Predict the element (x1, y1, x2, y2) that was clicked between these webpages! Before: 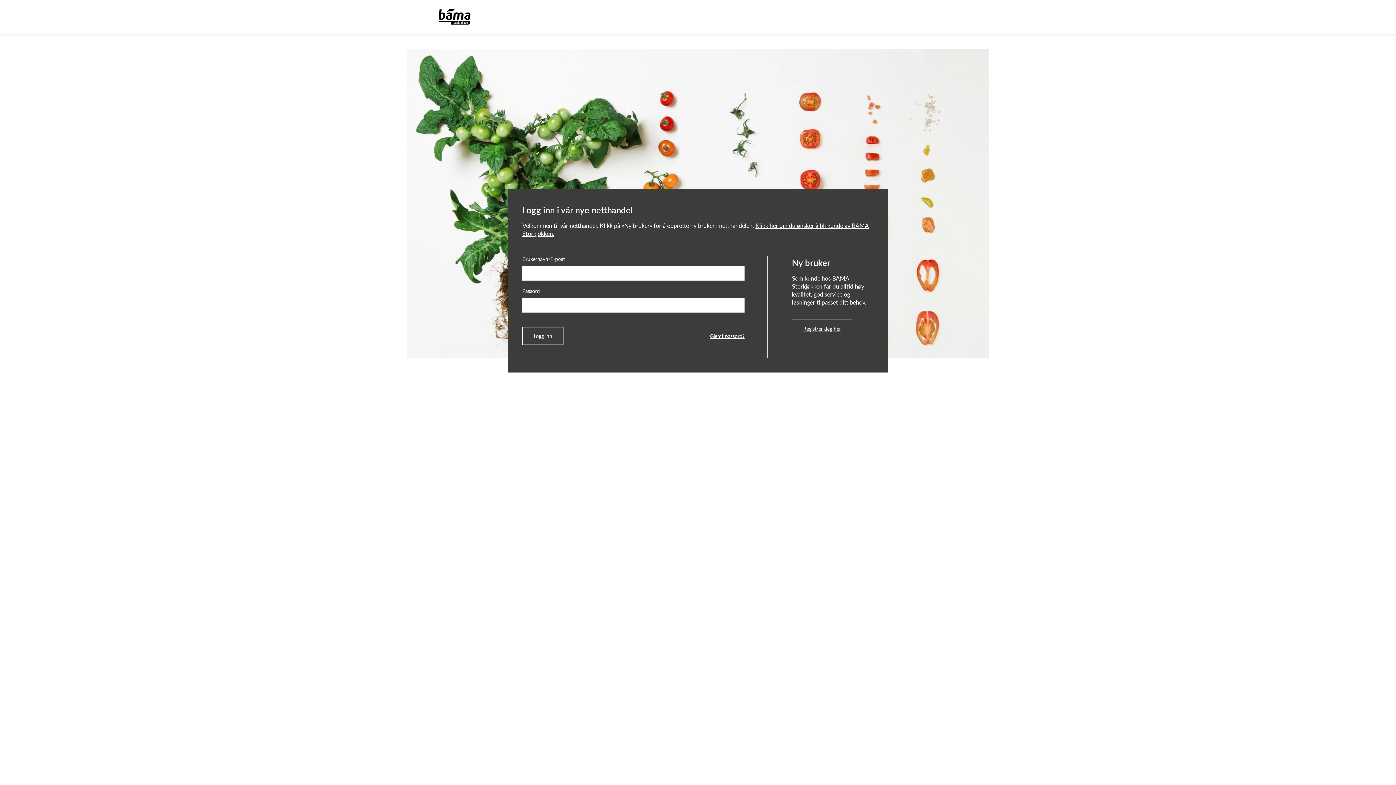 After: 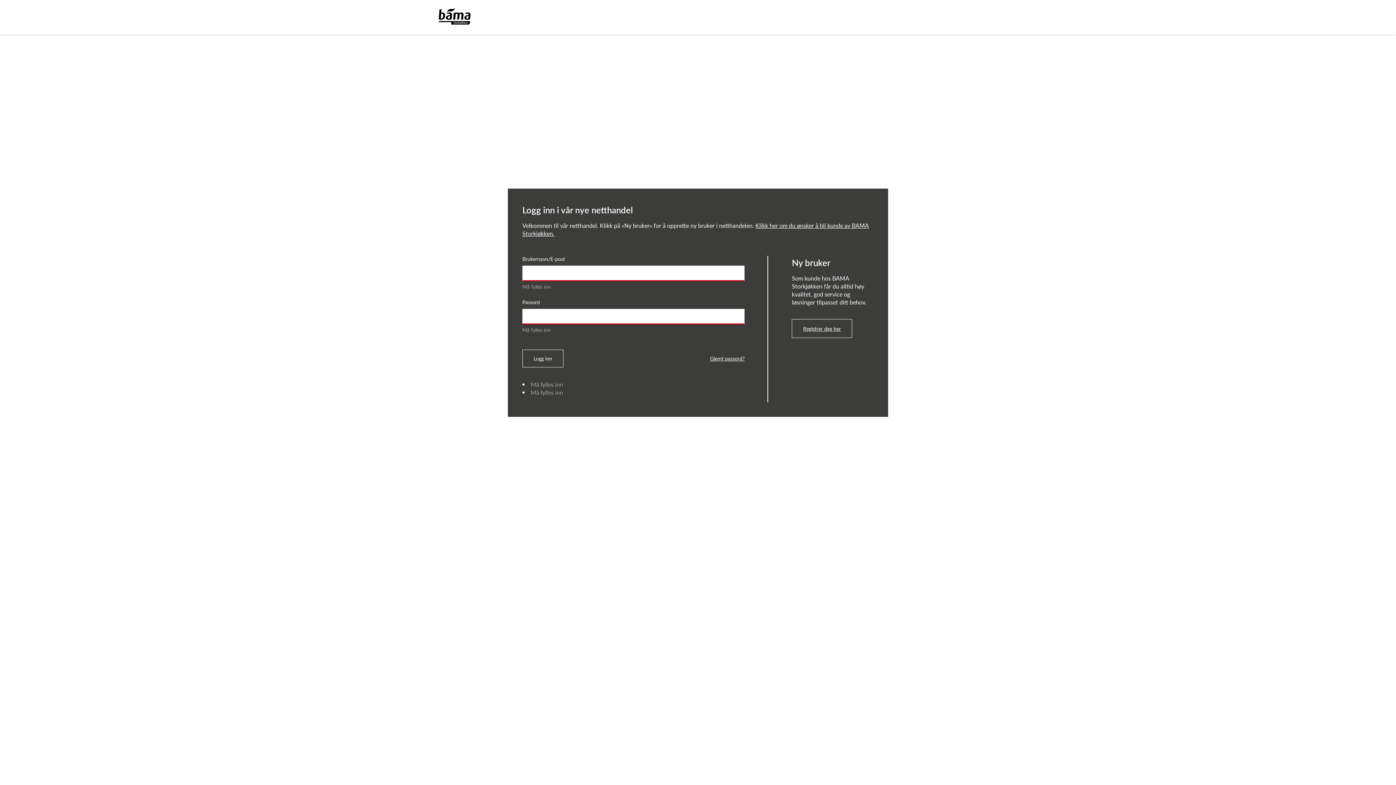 Action: bbox: (522, 327, 563, 345) label: Logg inn